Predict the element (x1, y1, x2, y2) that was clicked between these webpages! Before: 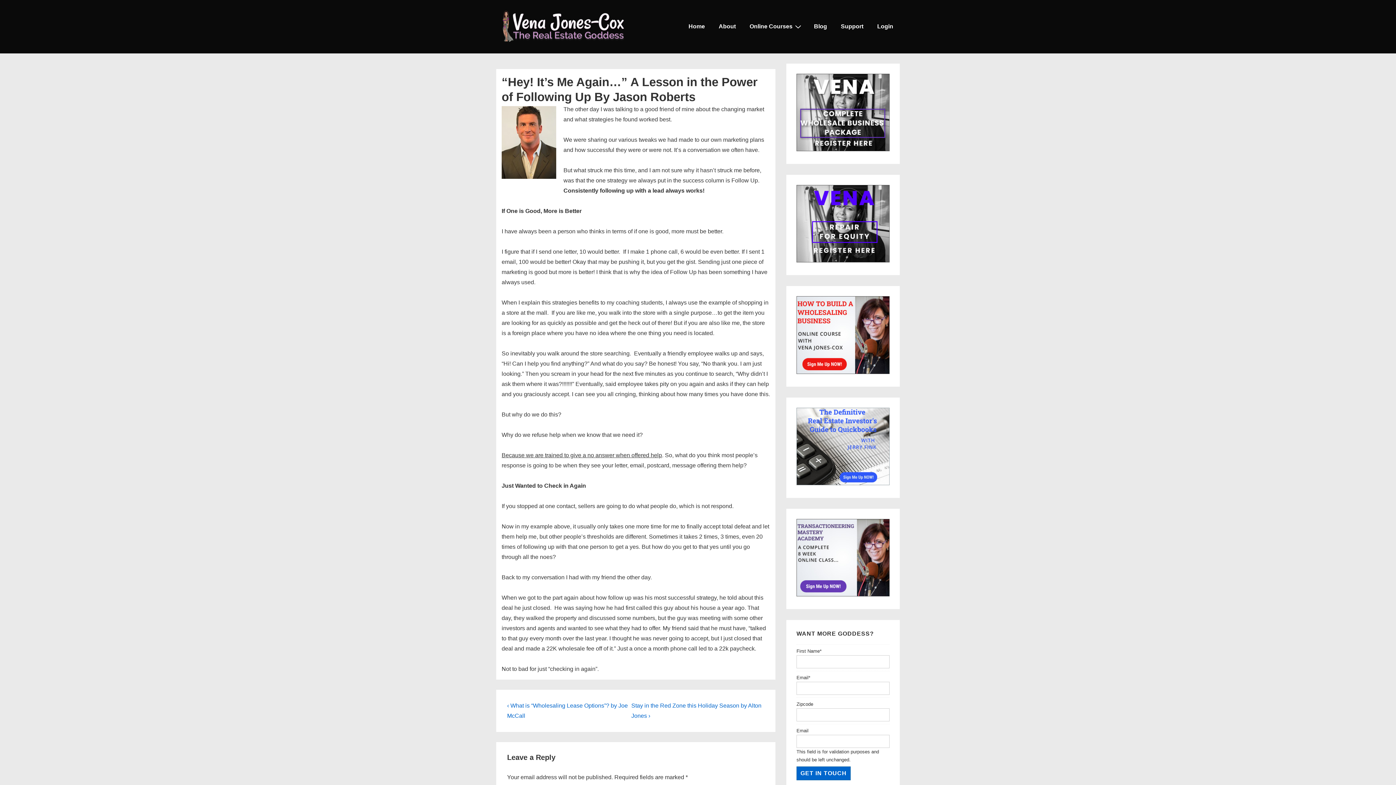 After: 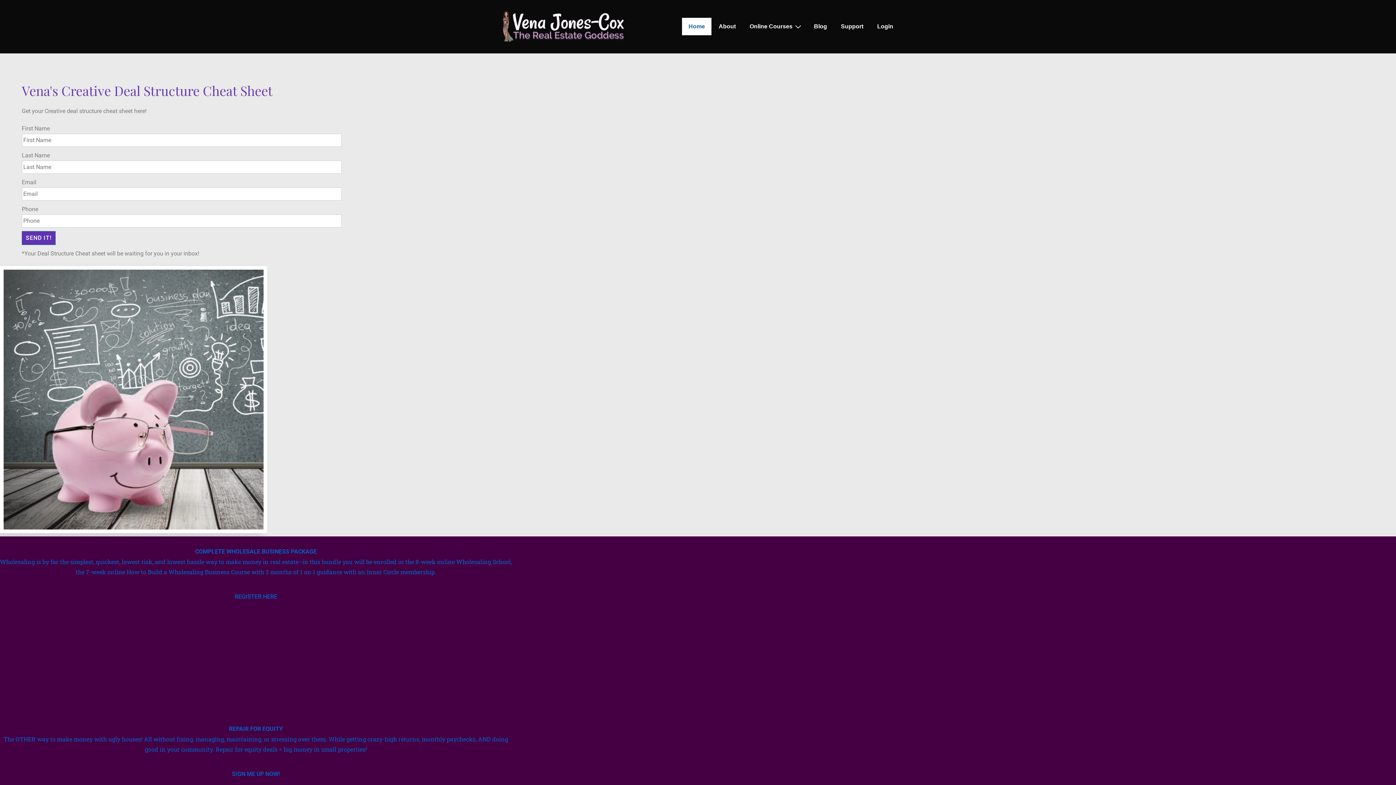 Action: bbox: (796, 592, 889, 597)